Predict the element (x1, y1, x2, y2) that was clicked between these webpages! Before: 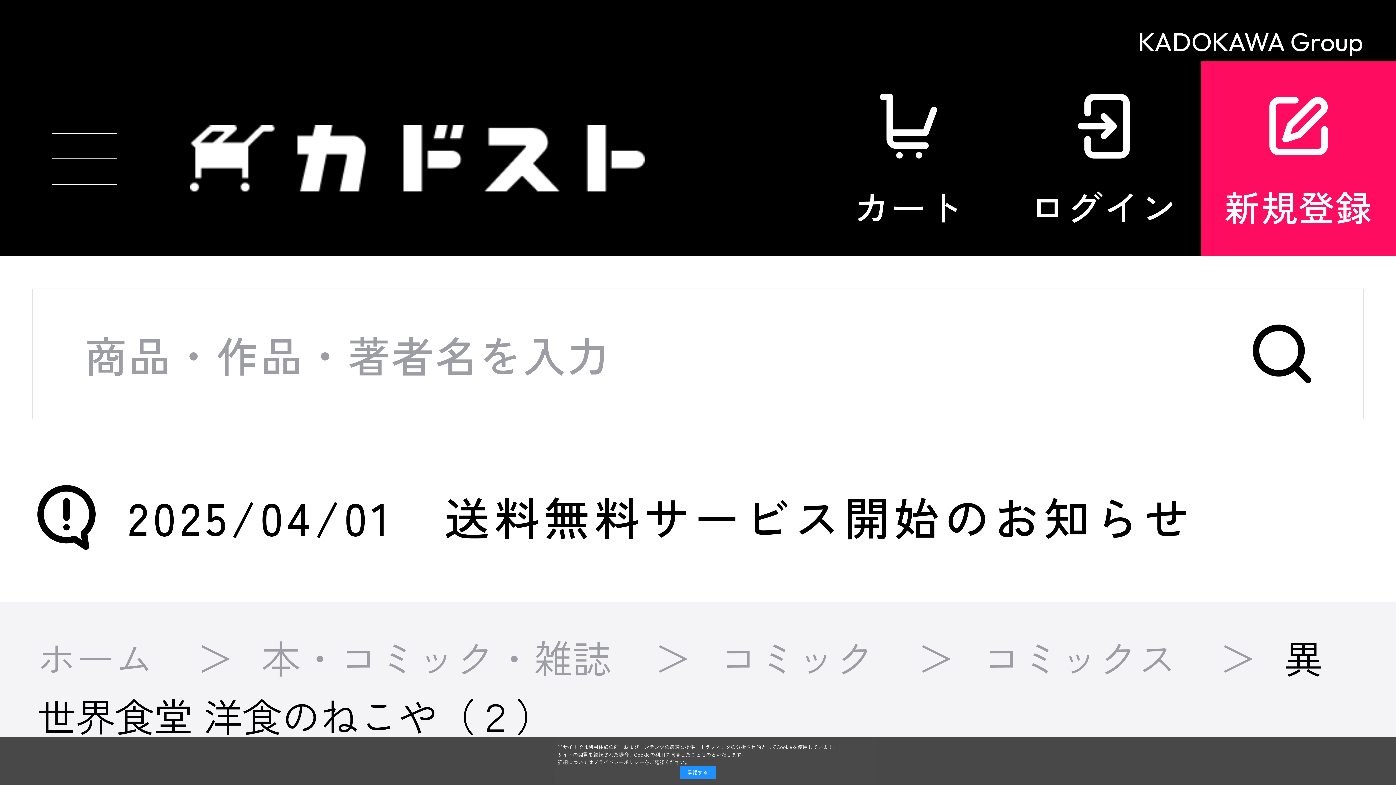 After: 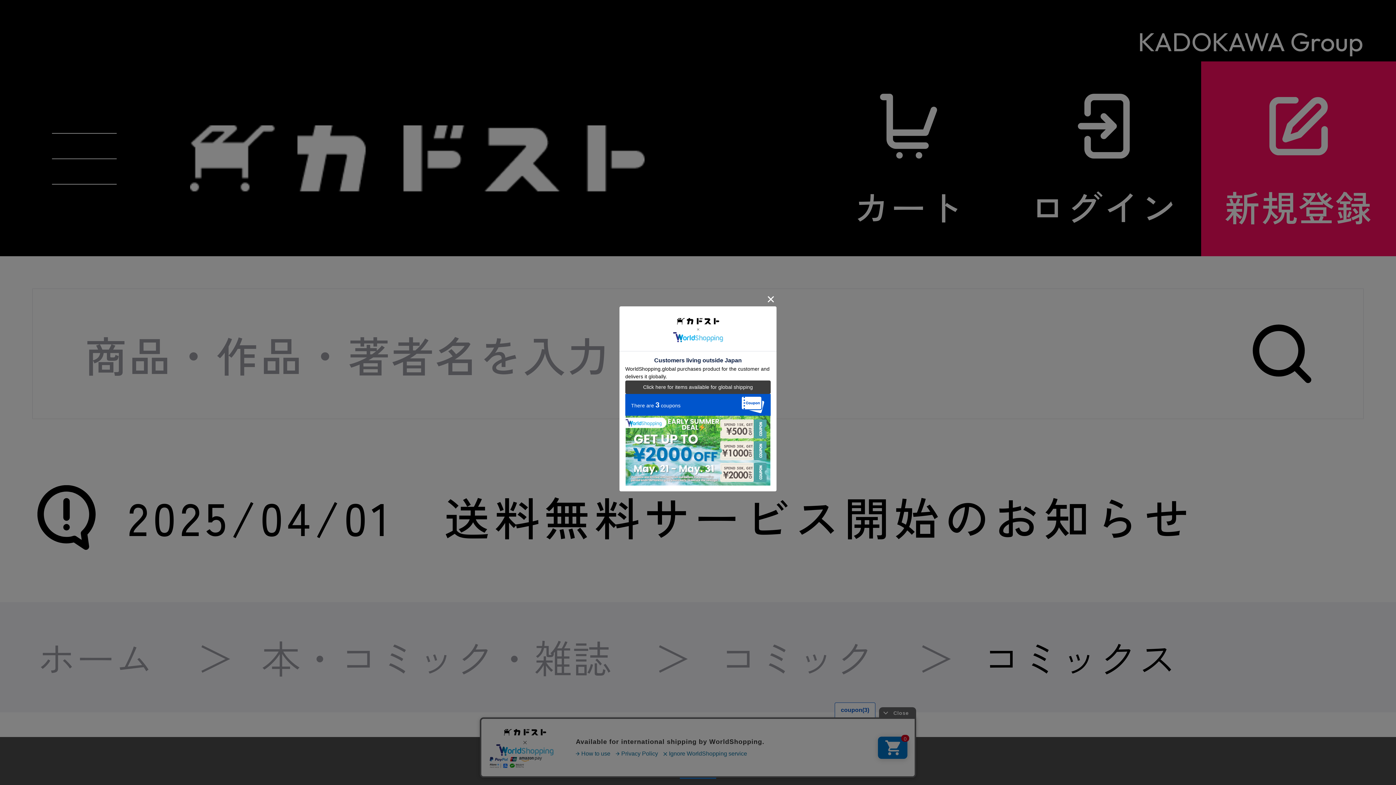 Action: label: コミックス  bbox: (982, 629, 1187, 685)